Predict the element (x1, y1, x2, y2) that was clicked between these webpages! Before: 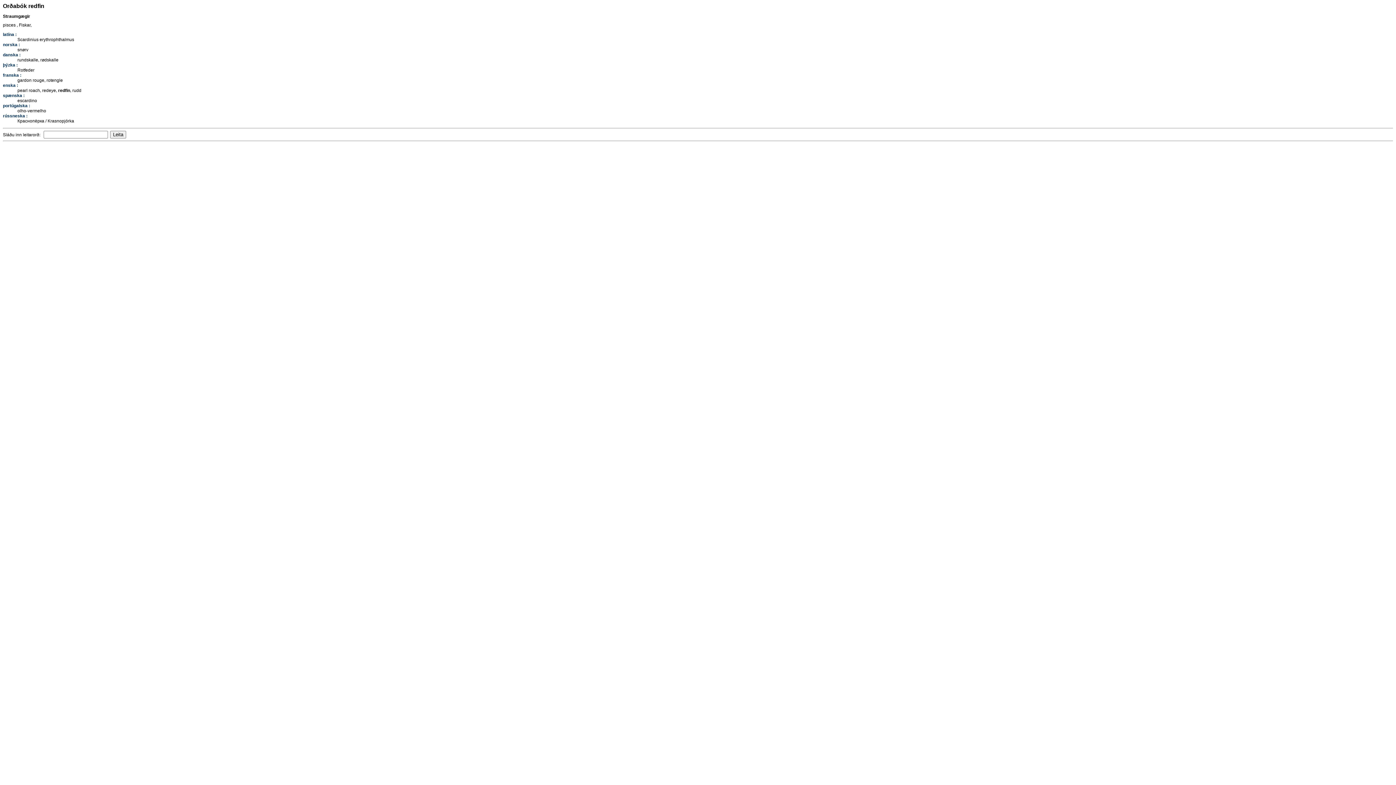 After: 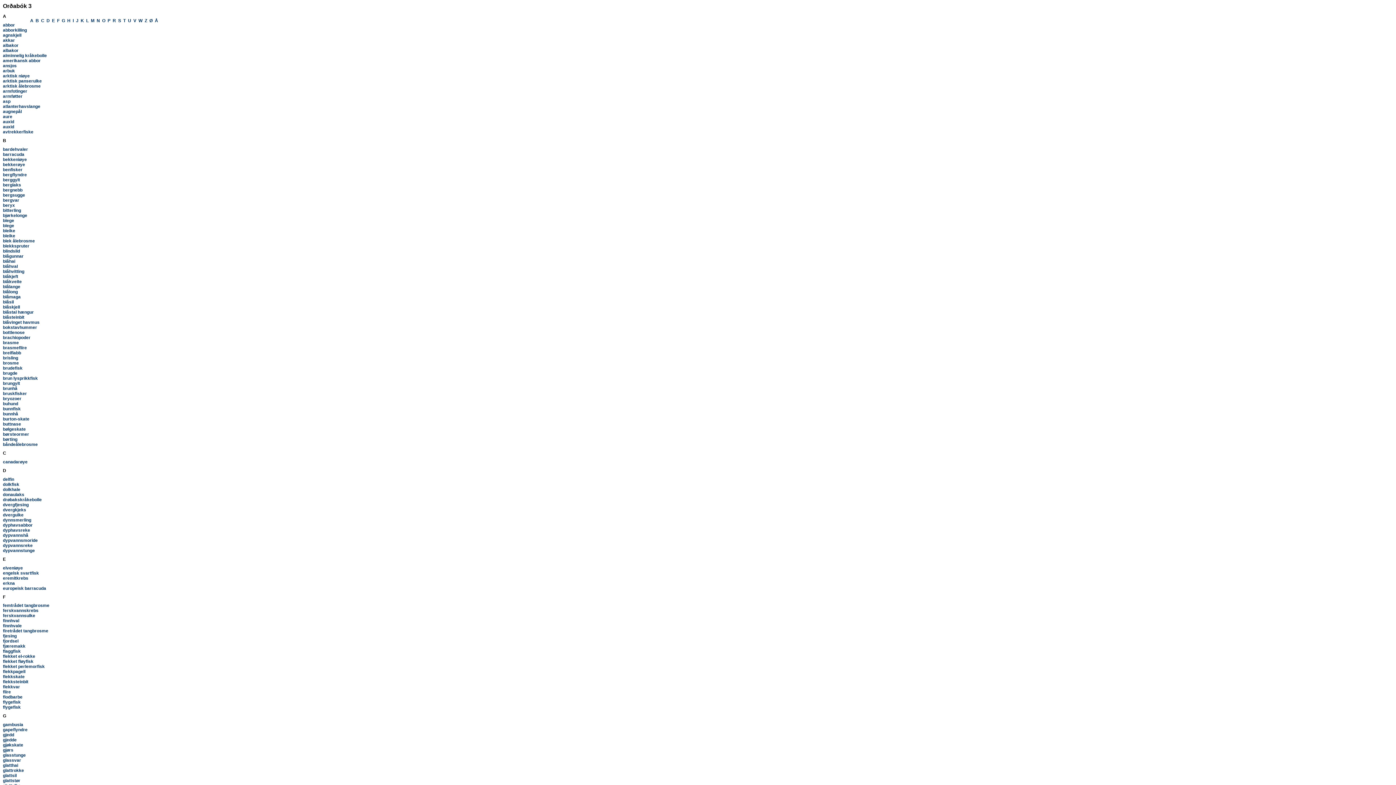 Action: label: norska : bbox: (2, 42, 20, 47)